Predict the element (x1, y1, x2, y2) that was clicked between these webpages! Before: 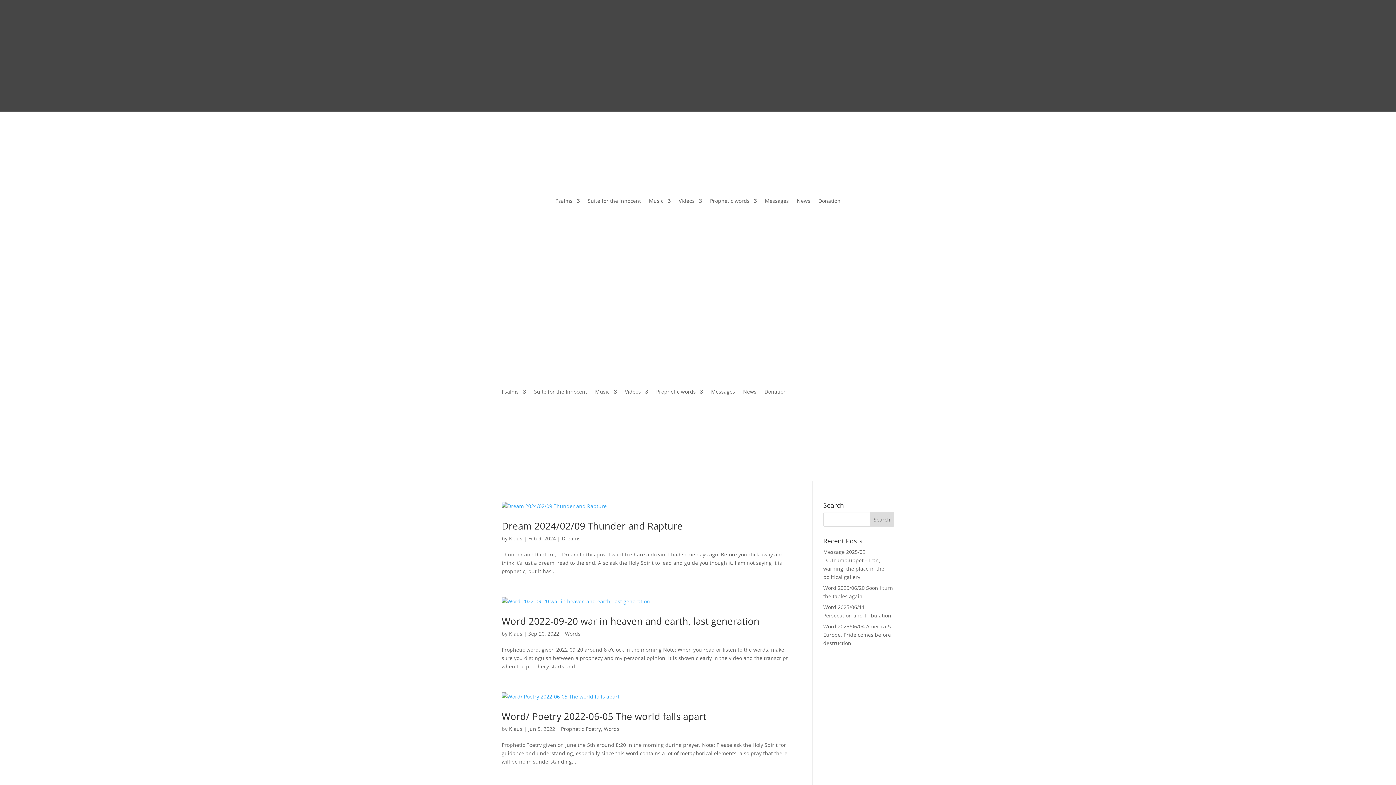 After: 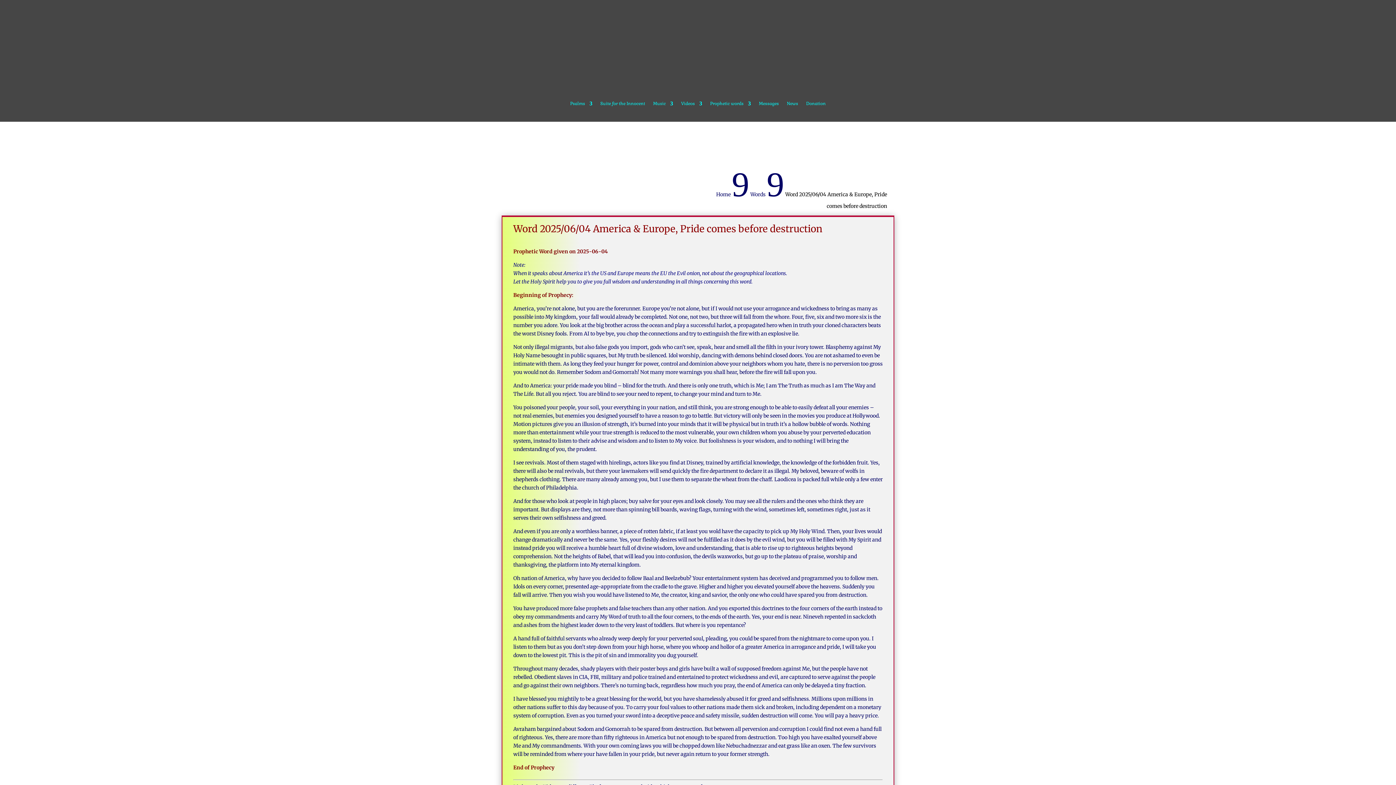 Action: bbox: (823, 623, 891, 647) label: Word 2025/06/04 America & Europe, Pride comes before destruction